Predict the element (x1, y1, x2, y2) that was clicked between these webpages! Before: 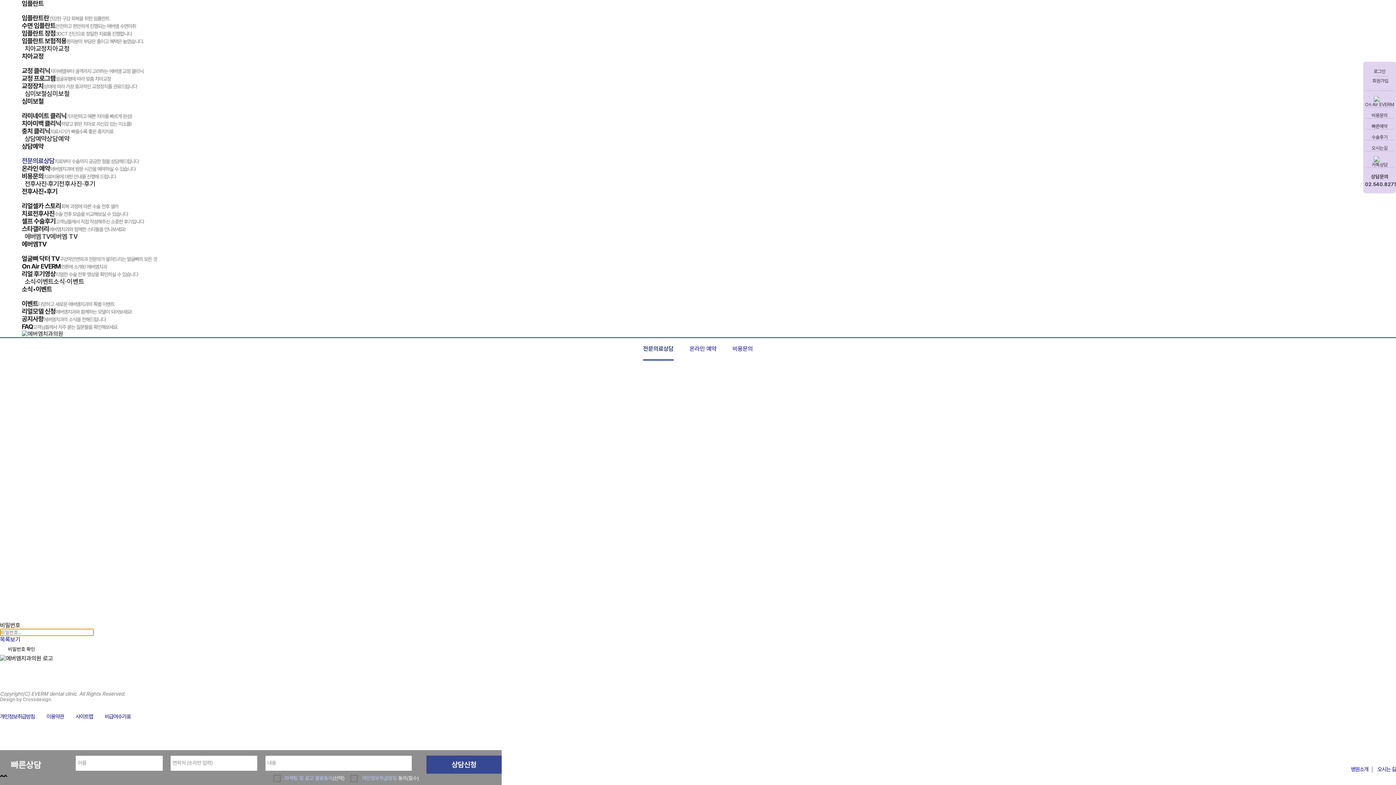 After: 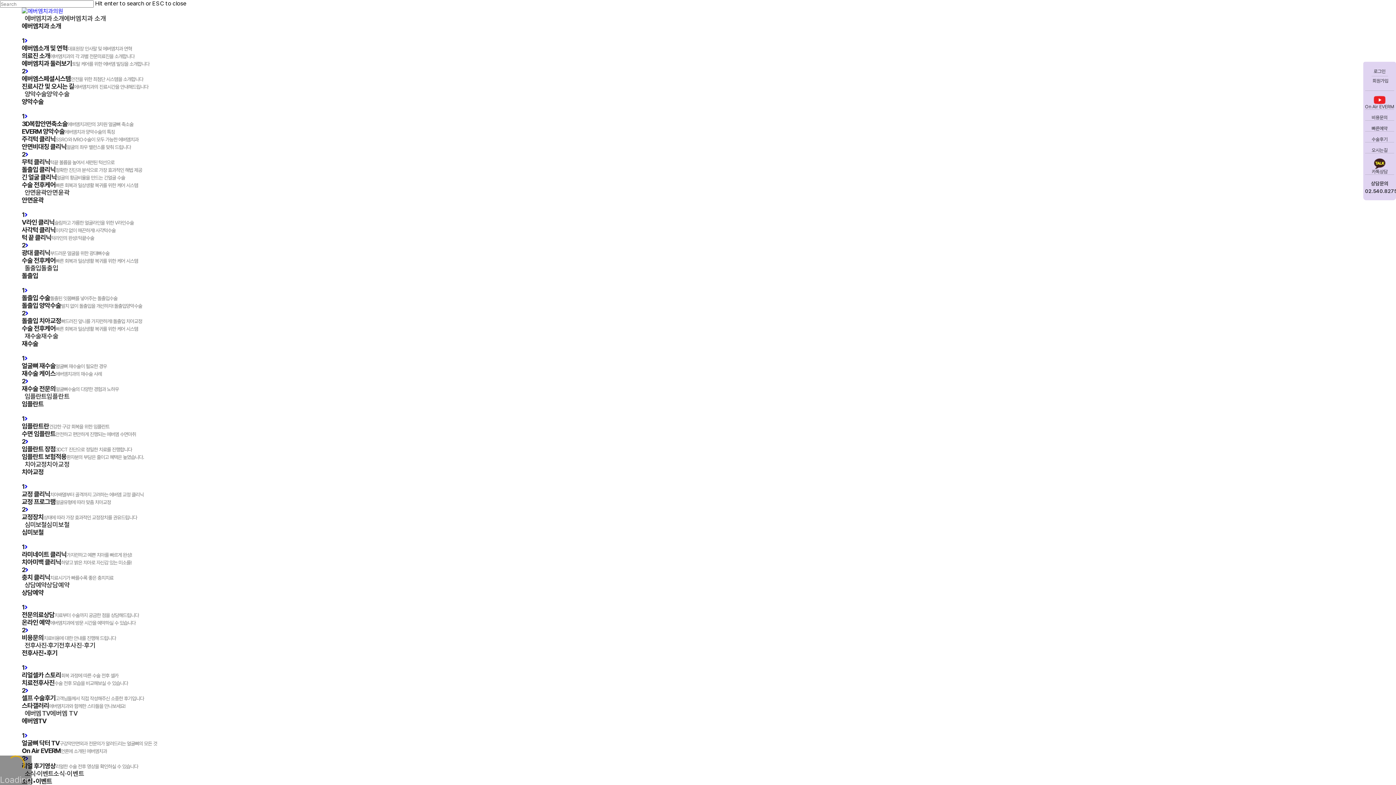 Action: label: 소식·이벤트소식·이벤트 bbox: (24, 278, 84, 285)